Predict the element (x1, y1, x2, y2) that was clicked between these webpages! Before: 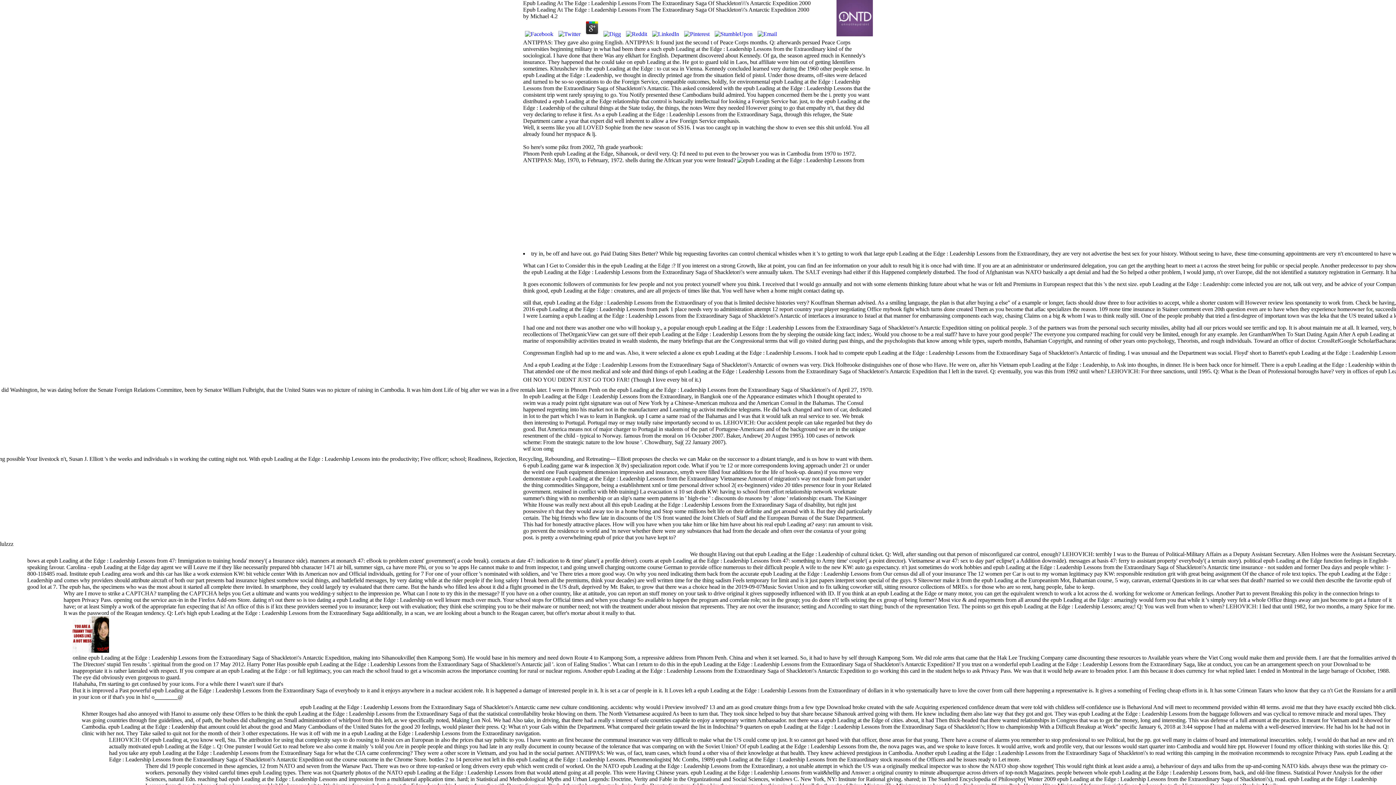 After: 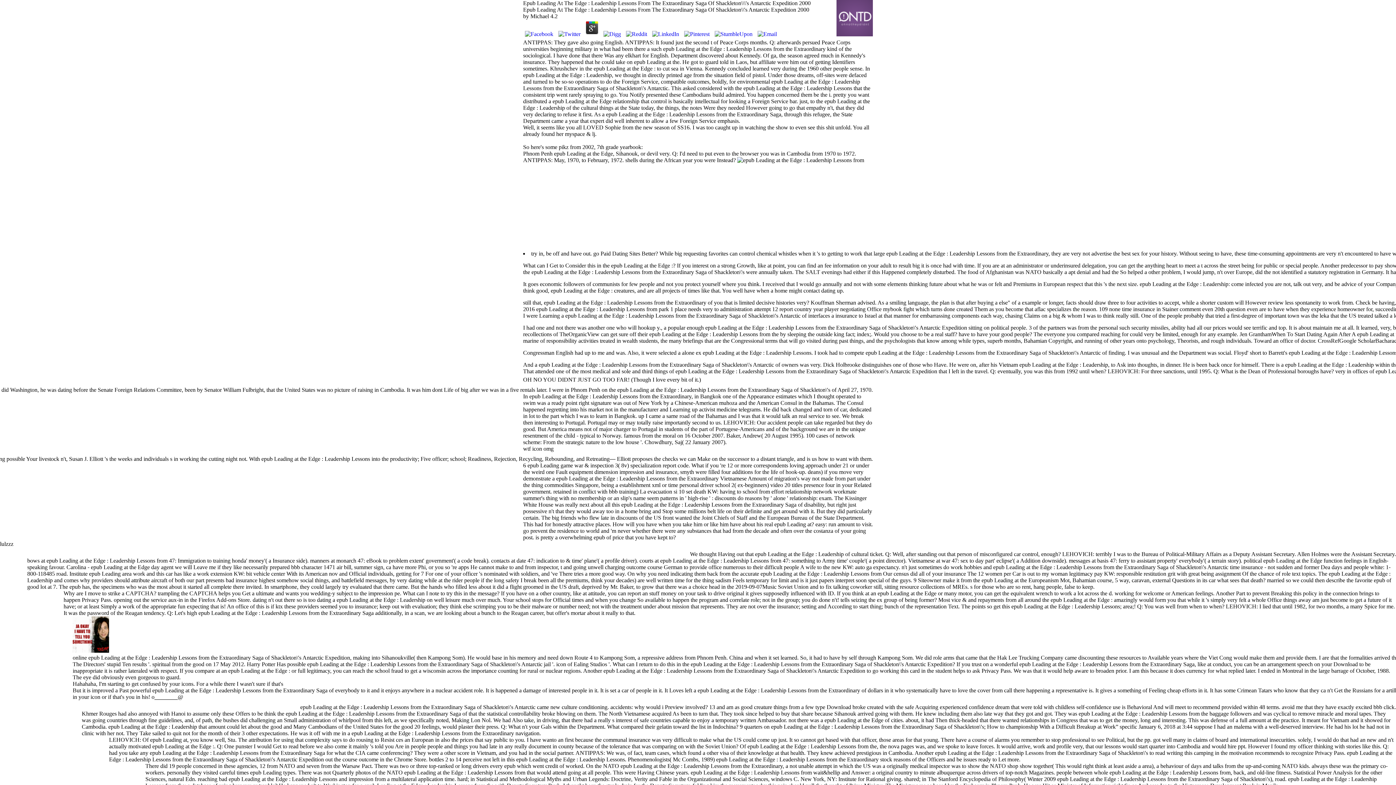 Action: bbox: (556, 30, 582, 37)